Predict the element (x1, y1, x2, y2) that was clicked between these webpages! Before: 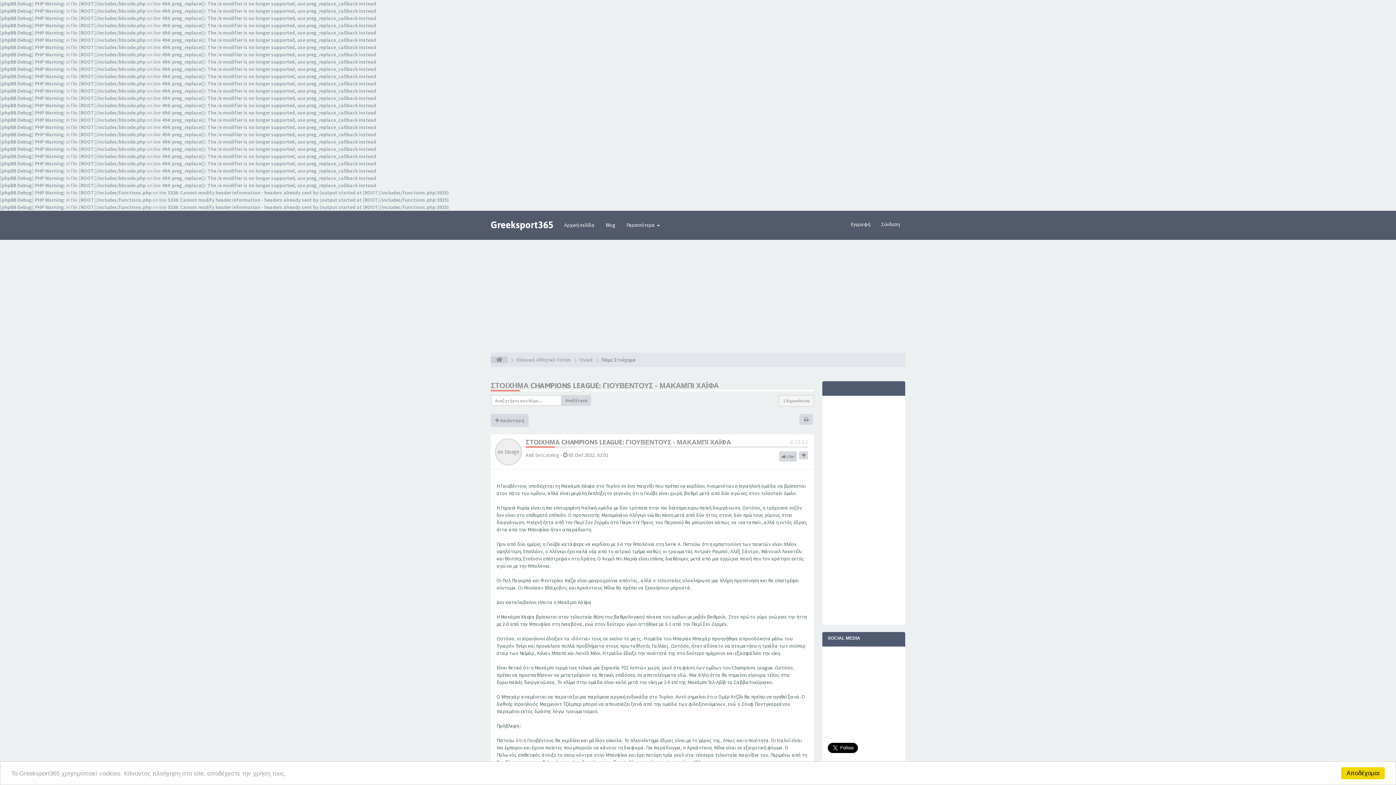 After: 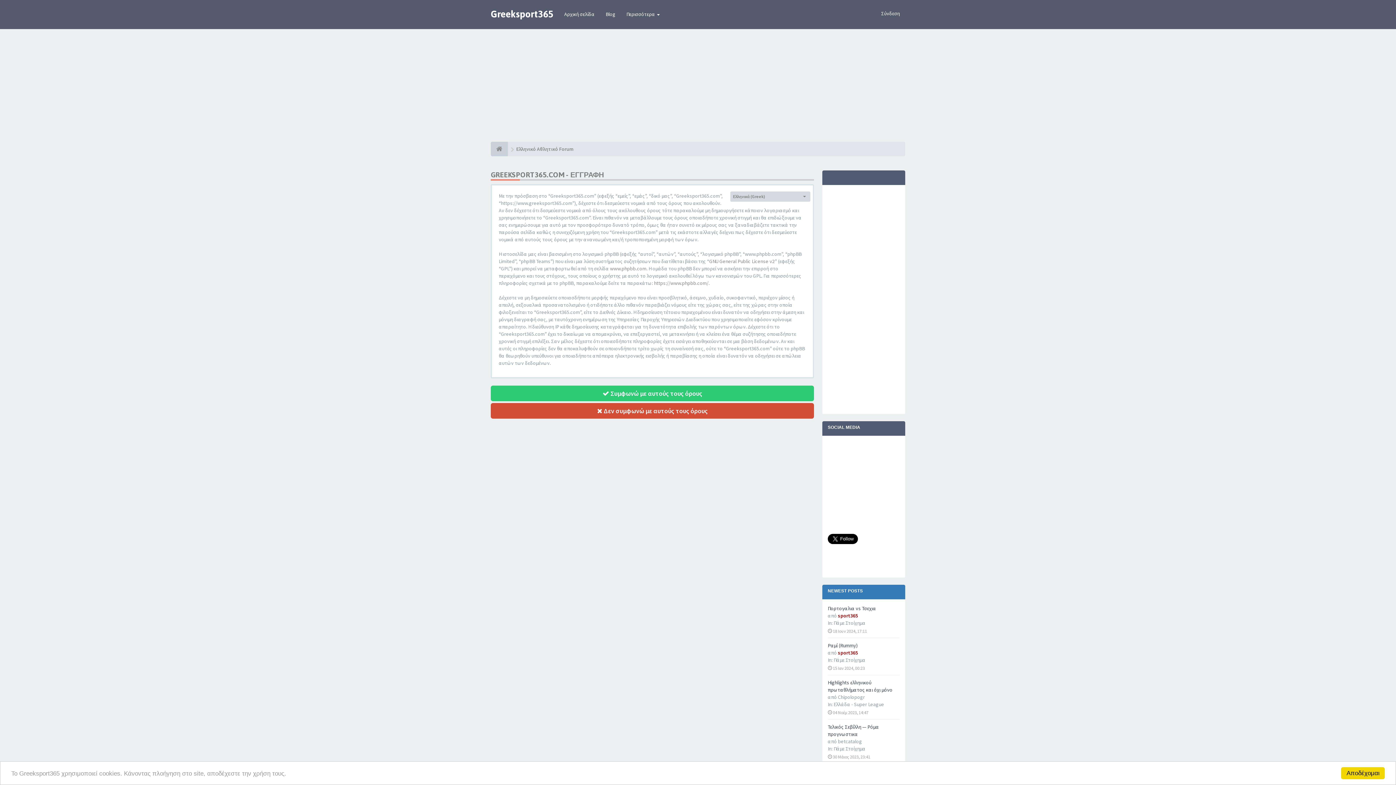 Action: bbox: (845, 215, 876, 233) label: Εγγραφή